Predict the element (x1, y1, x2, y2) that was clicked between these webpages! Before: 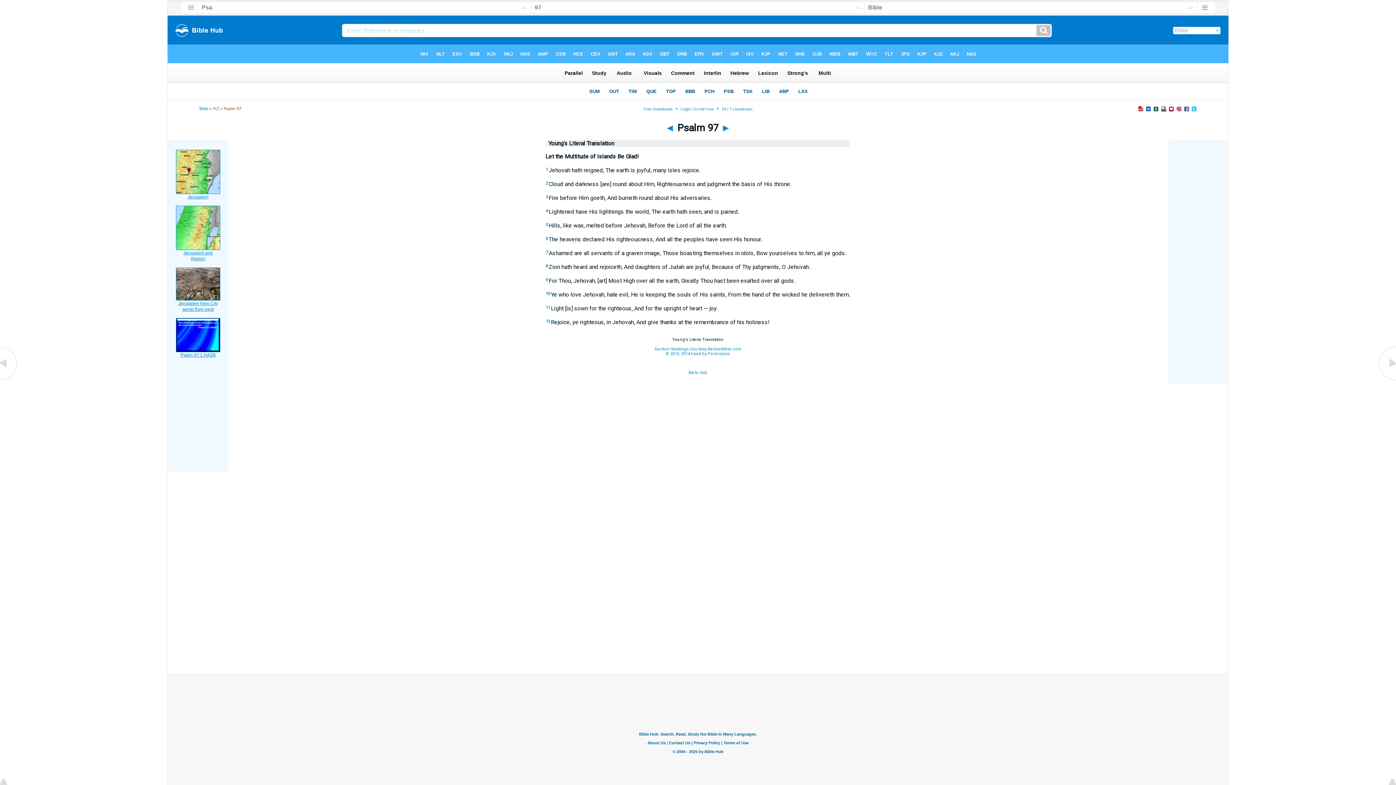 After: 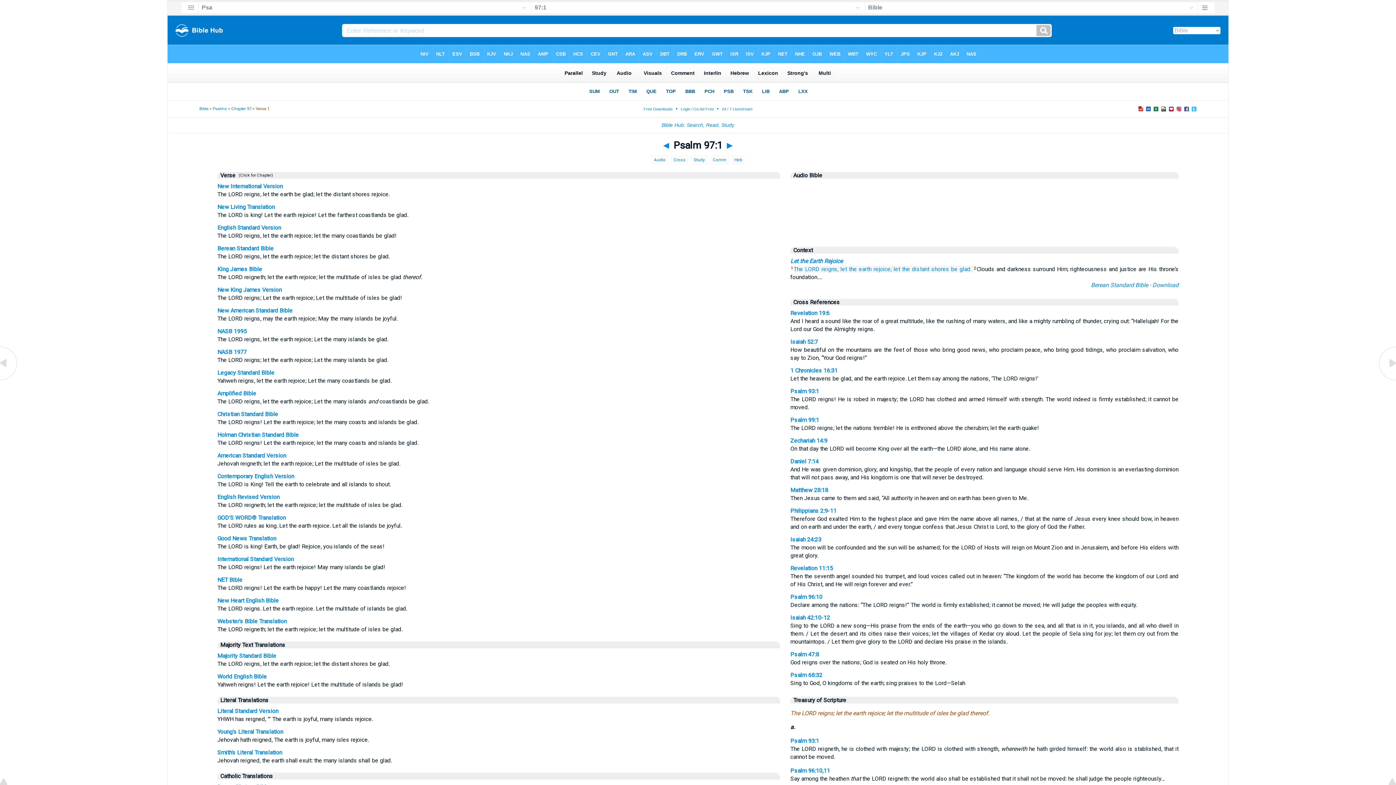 Action: label: 1 bbox: (546, 167, 548, 172)